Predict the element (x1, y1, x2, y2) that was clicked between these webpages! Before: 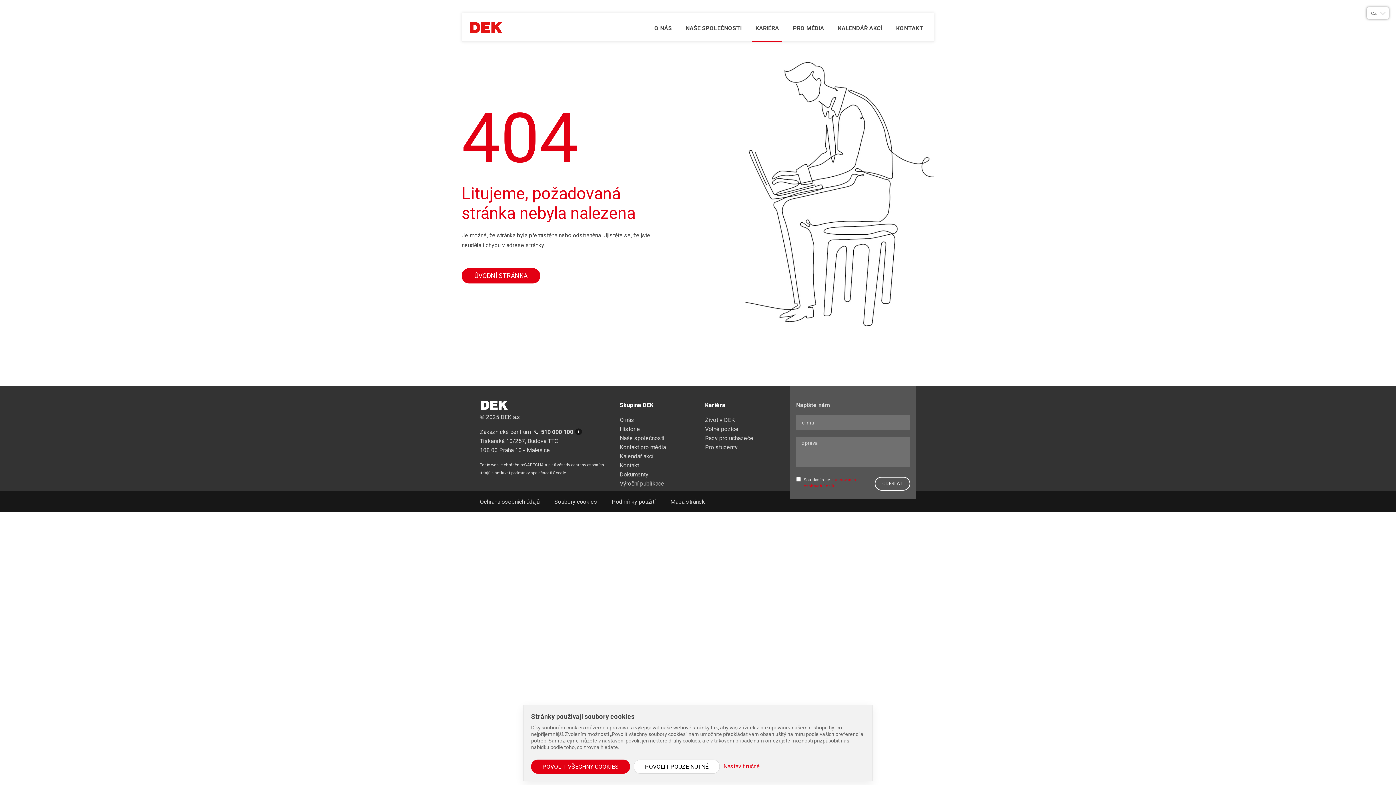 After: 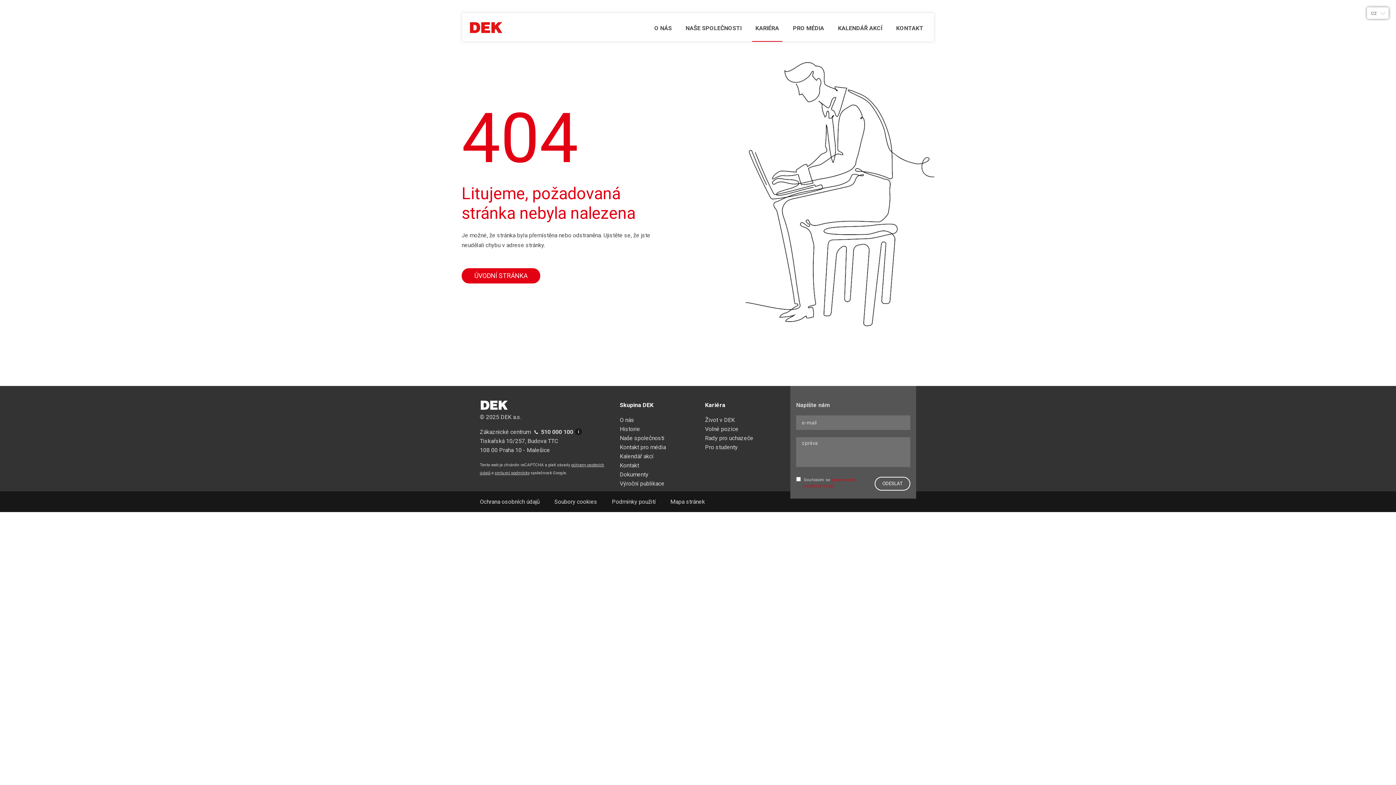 Action: label: POVOLIT VŠECHNY COOKIES bbox: (531, 760, 630, 774)